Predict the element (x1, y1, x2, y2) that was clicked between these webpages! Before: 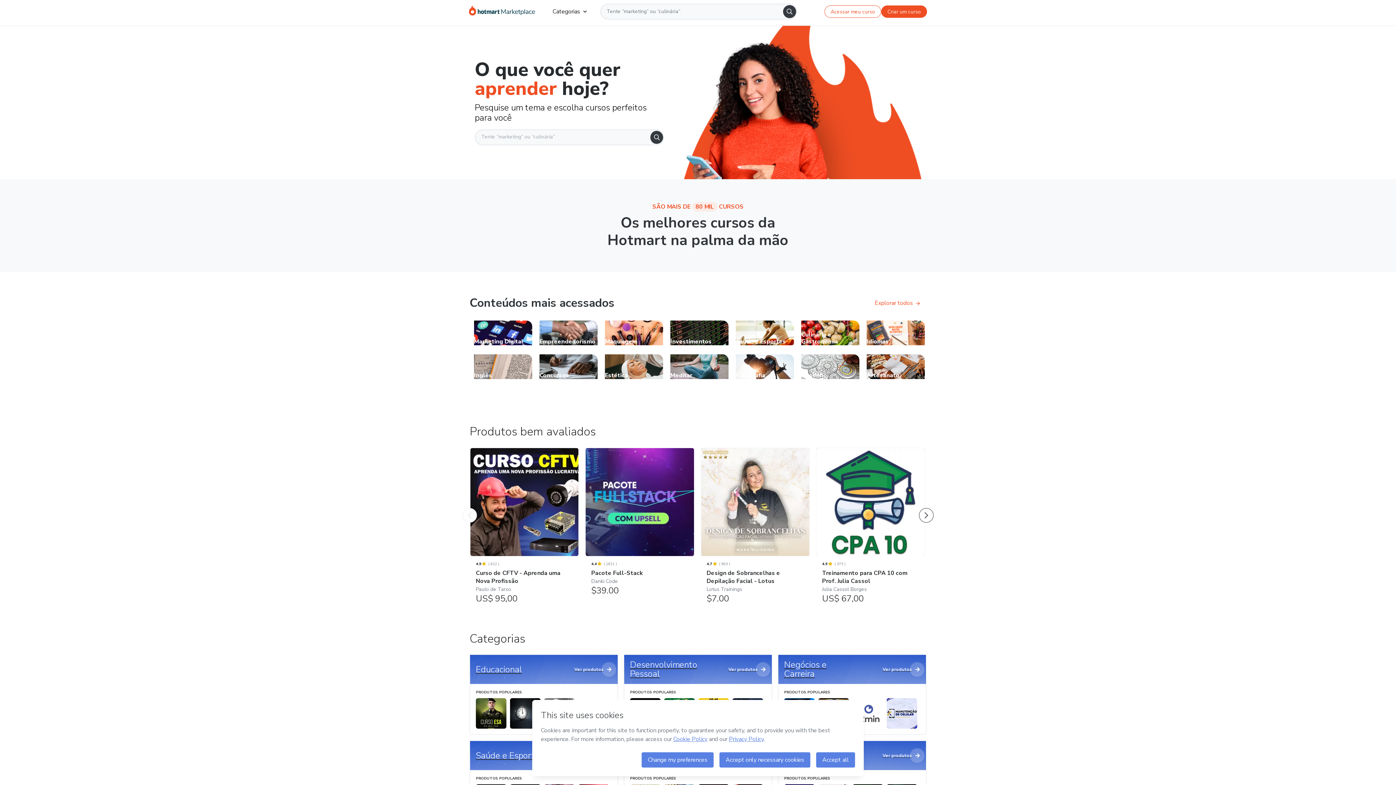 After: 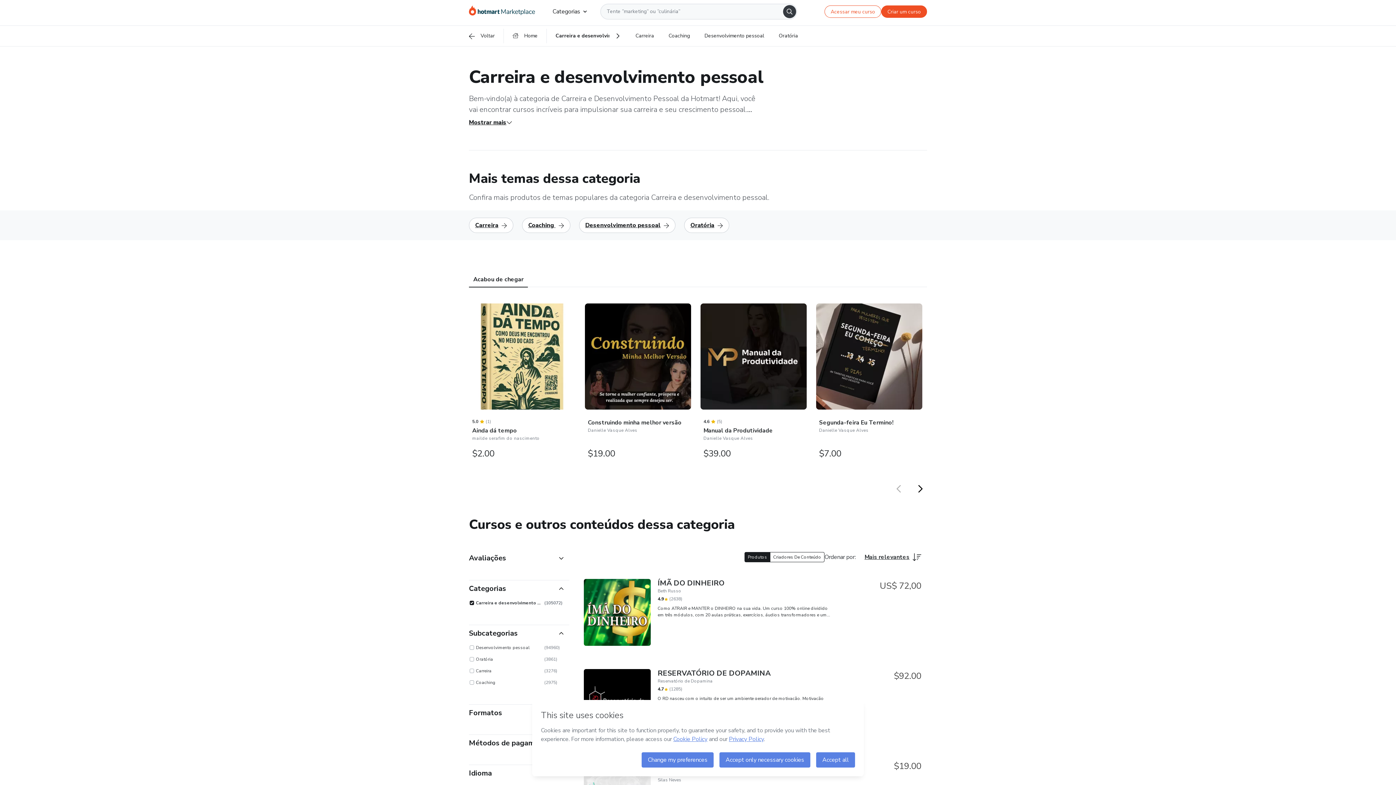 Action: label: Negócios e Carreira
Ver produtos bbox: (778, 655, 926, 684)